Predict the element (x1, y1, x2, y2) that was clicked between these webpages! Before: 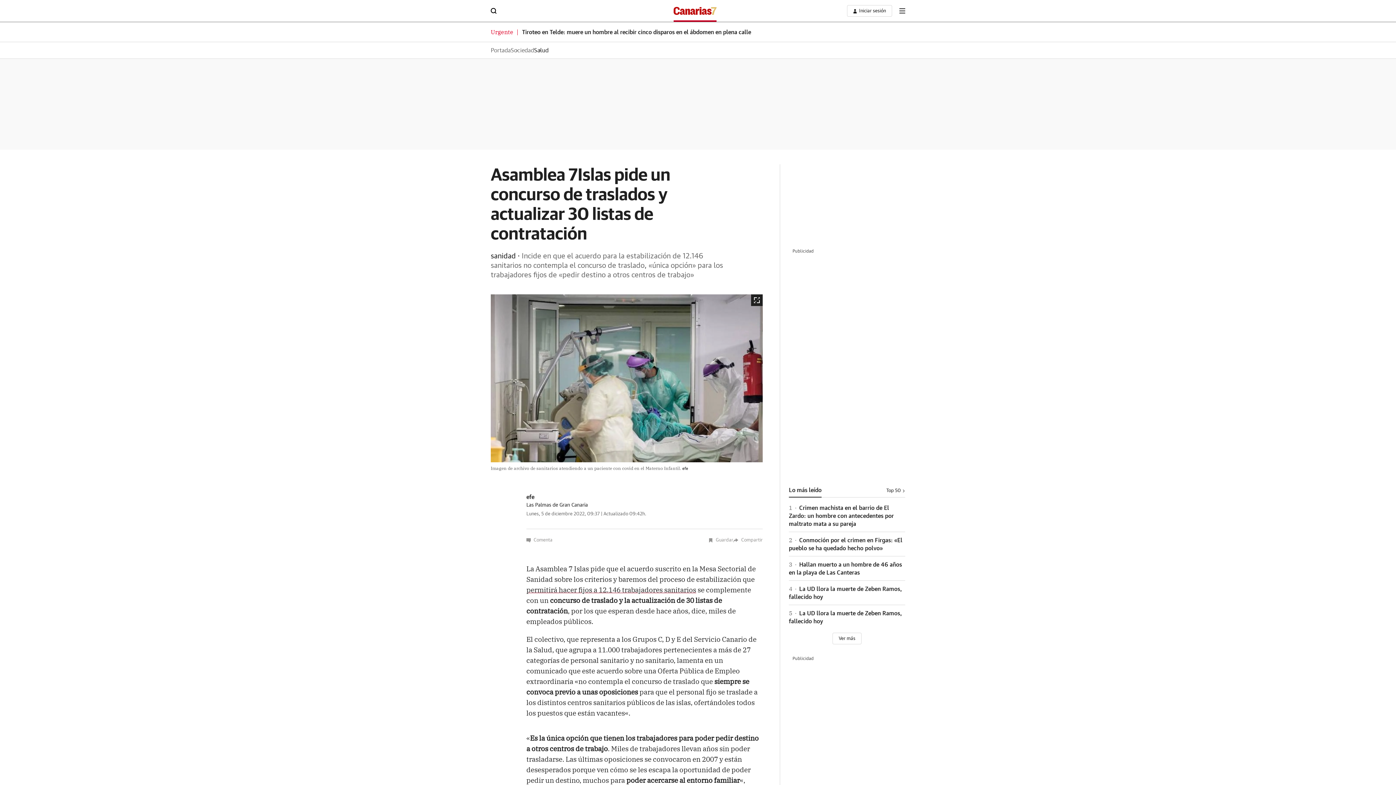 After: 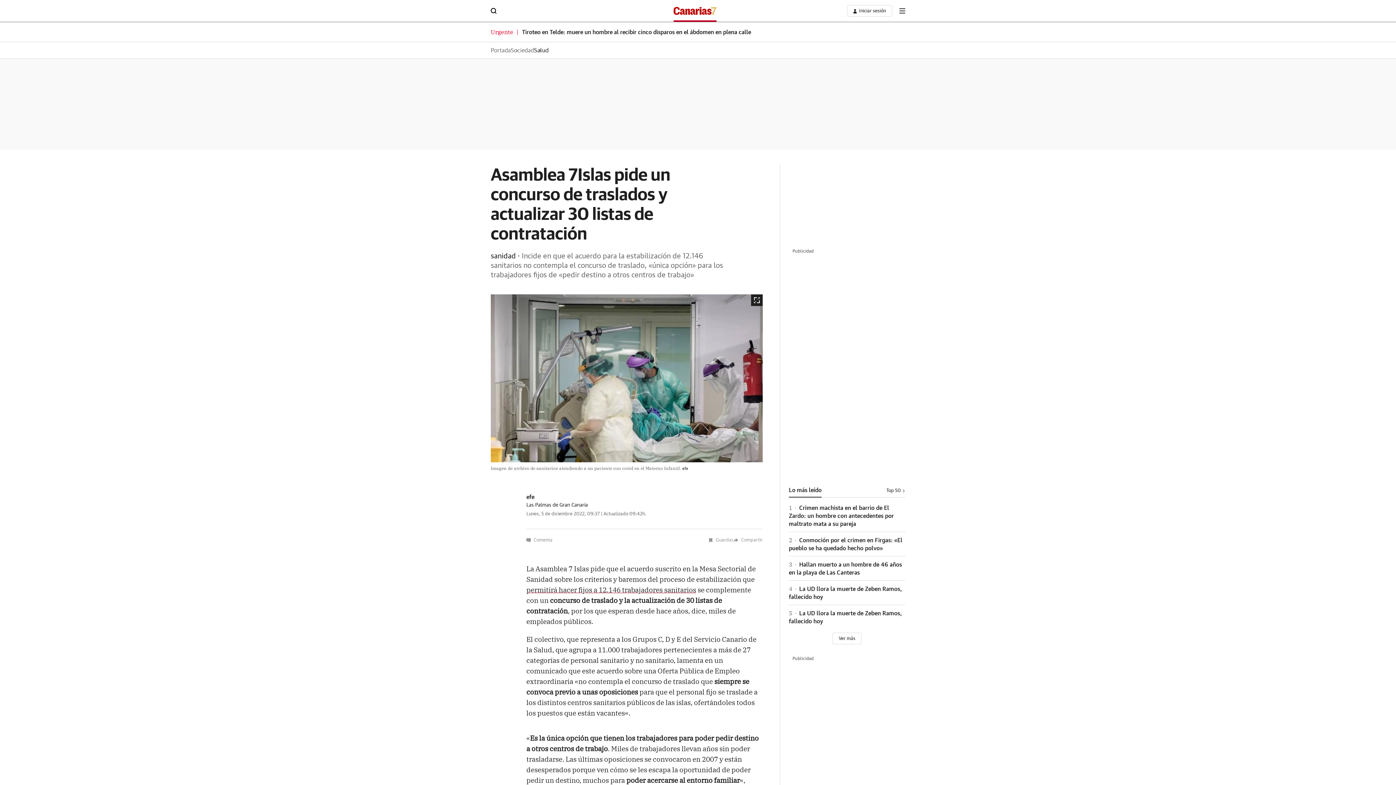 Action: label: Lo más leído bbox: (789, 486, 821, 497)